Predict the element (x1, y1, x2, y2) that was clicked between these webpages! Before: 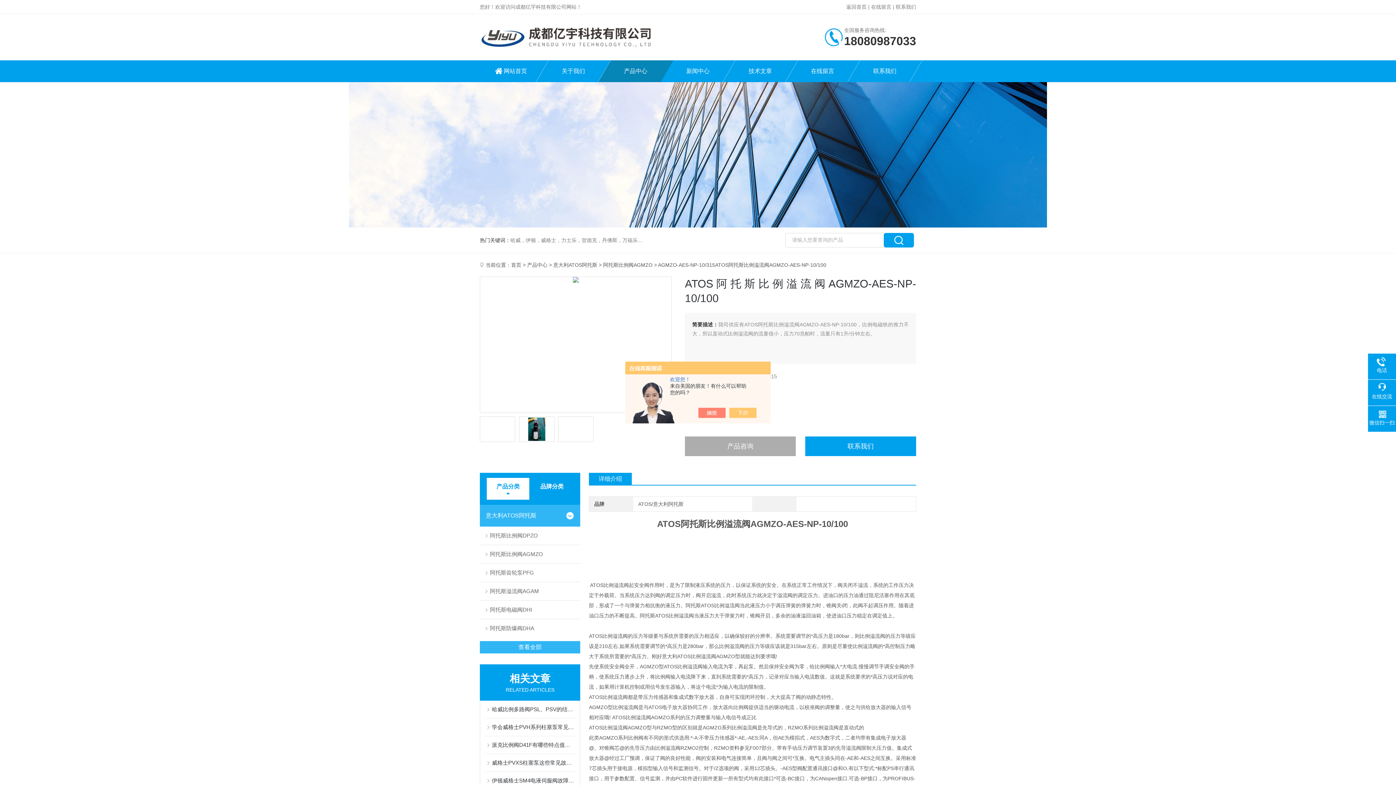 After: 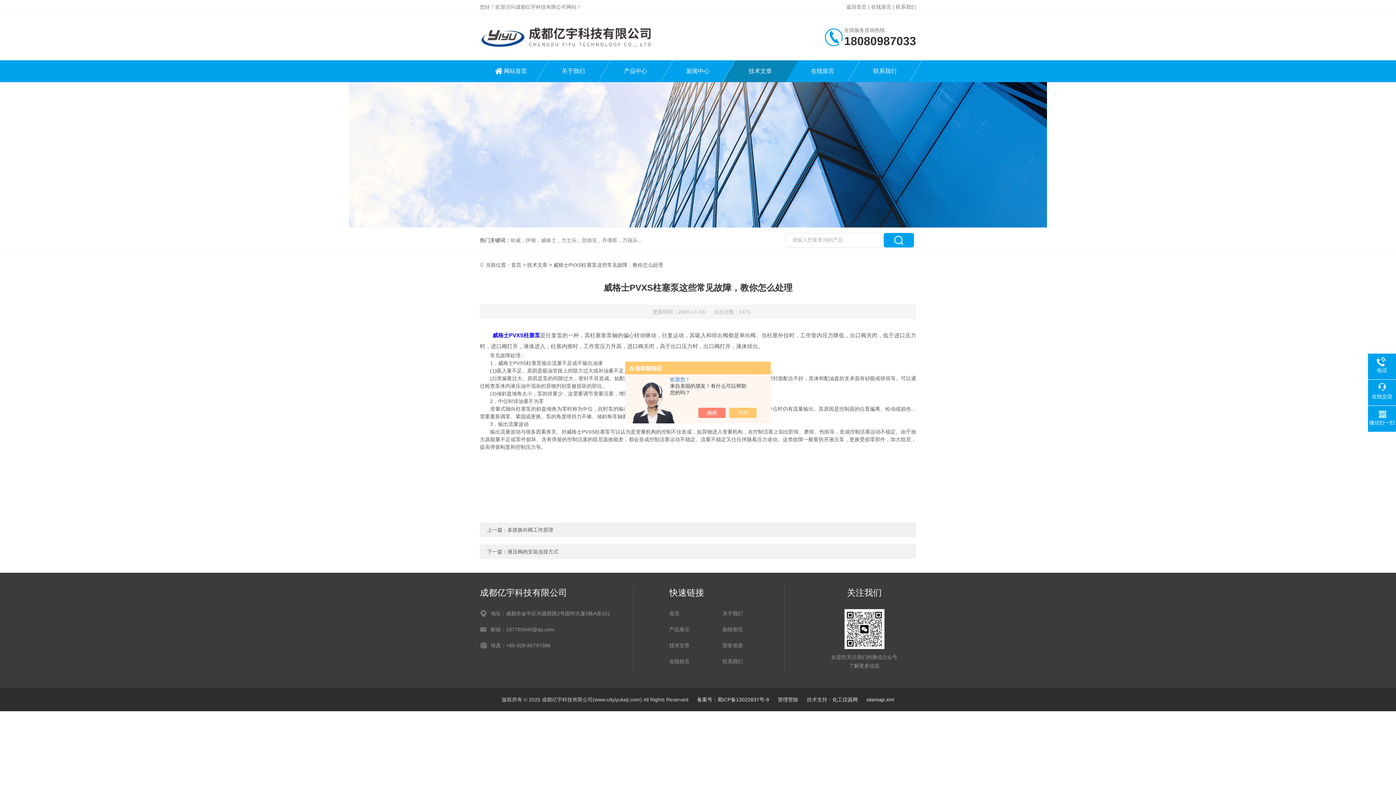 Action: bbox: (492, 754, 575, 772) label: 威格士PVXS柱塞泵这些常见故障，教你怎么处理